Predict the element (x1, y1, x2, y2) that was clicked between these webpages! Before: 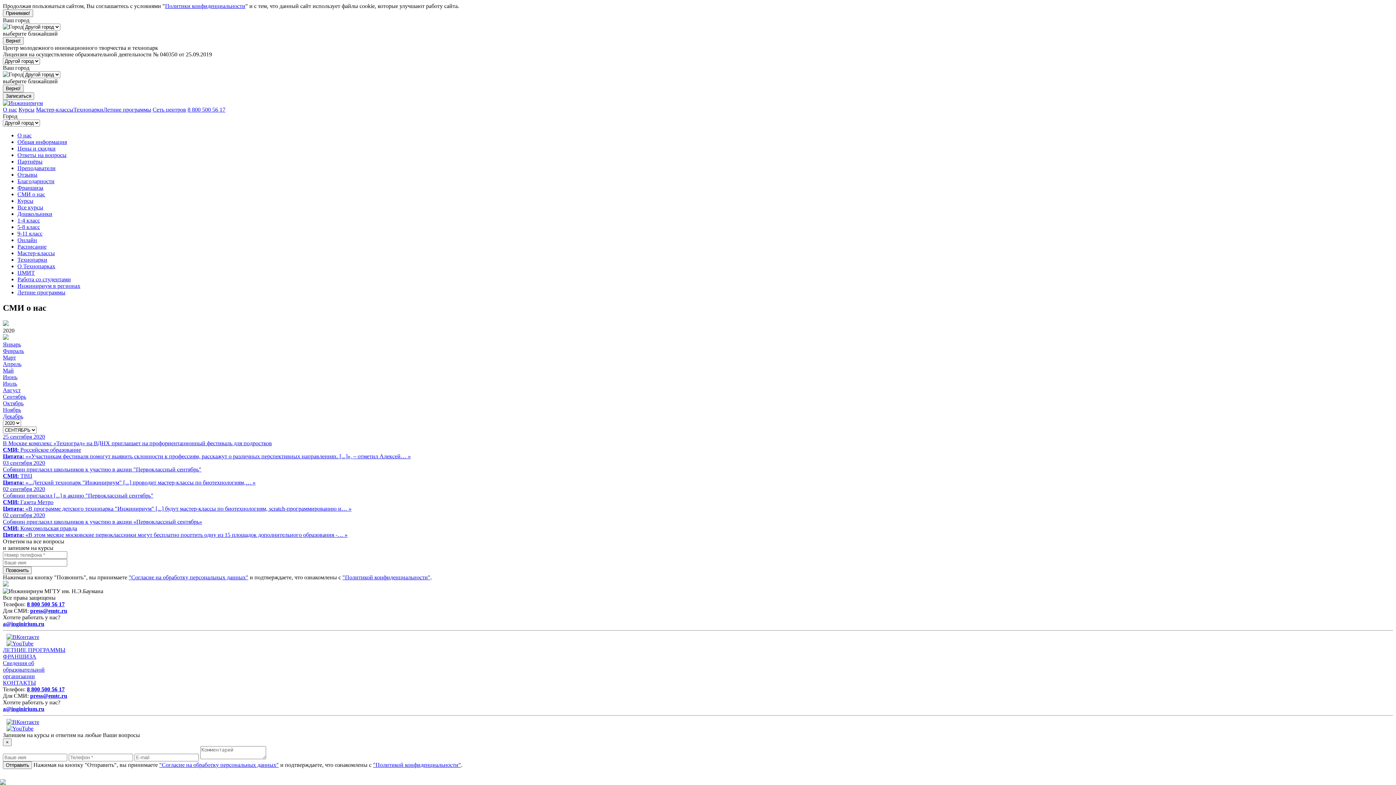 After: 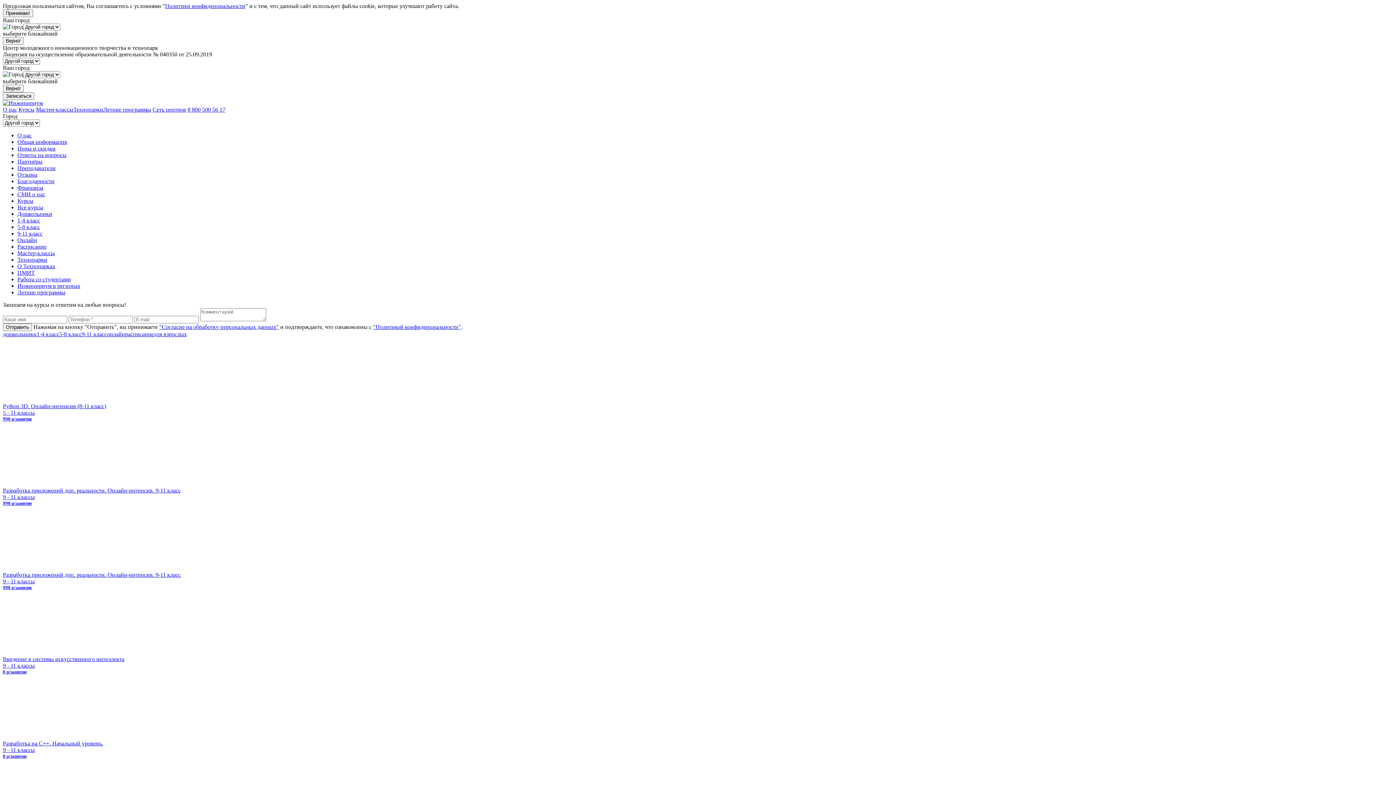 Action: label: 9-11 класс bbox: (17, 230, 42, 236)